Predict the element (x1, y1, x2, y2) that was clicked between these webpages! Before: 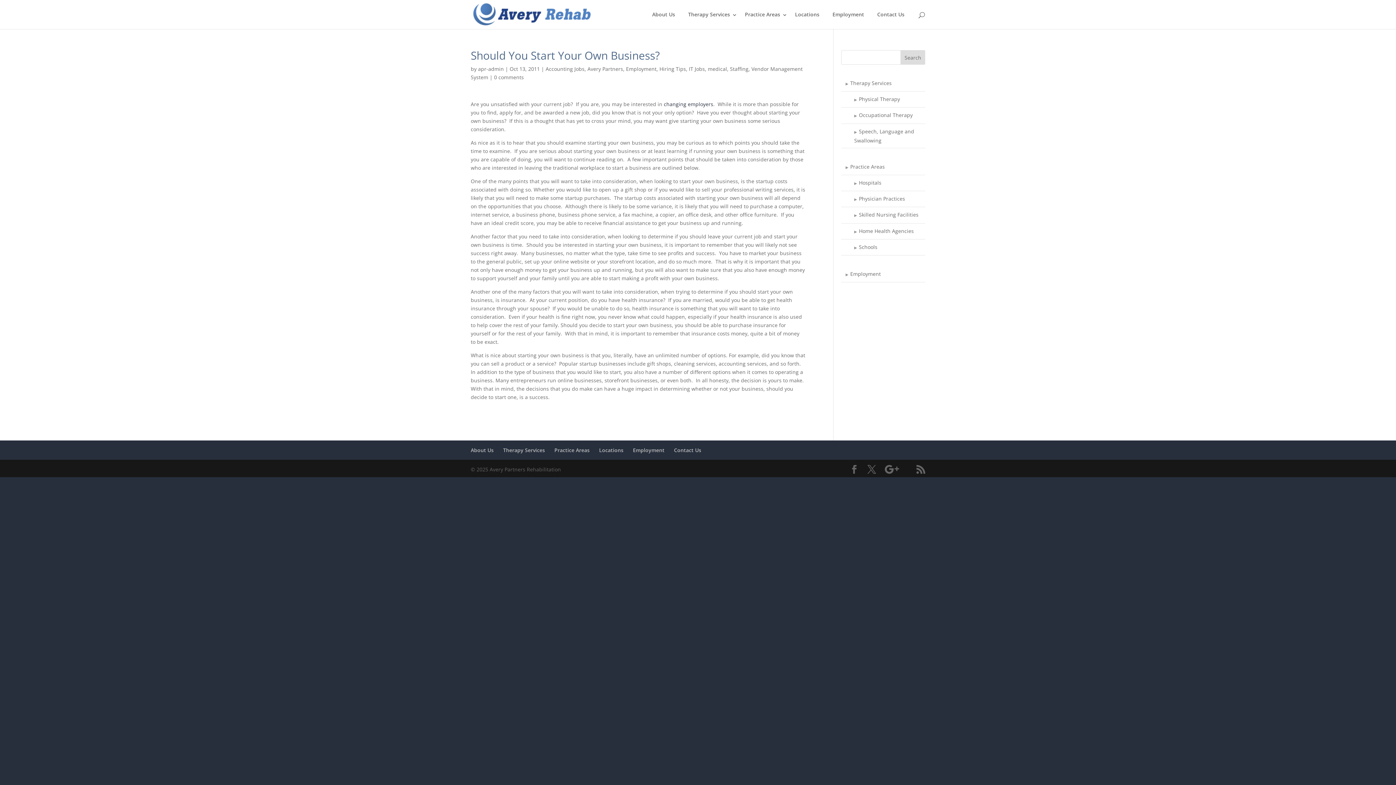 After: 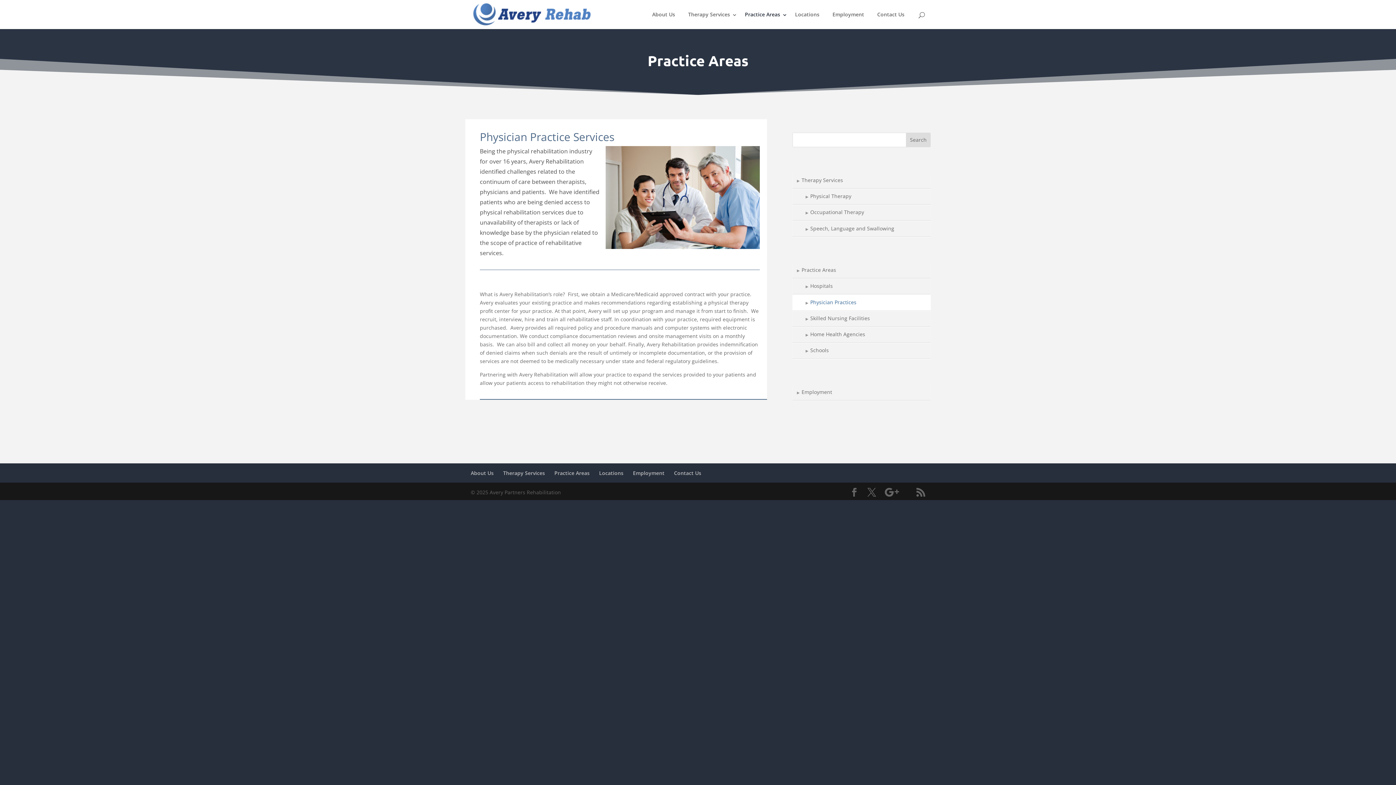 Action: bbox: (841, 191, 925, 207) label: Physician Practices